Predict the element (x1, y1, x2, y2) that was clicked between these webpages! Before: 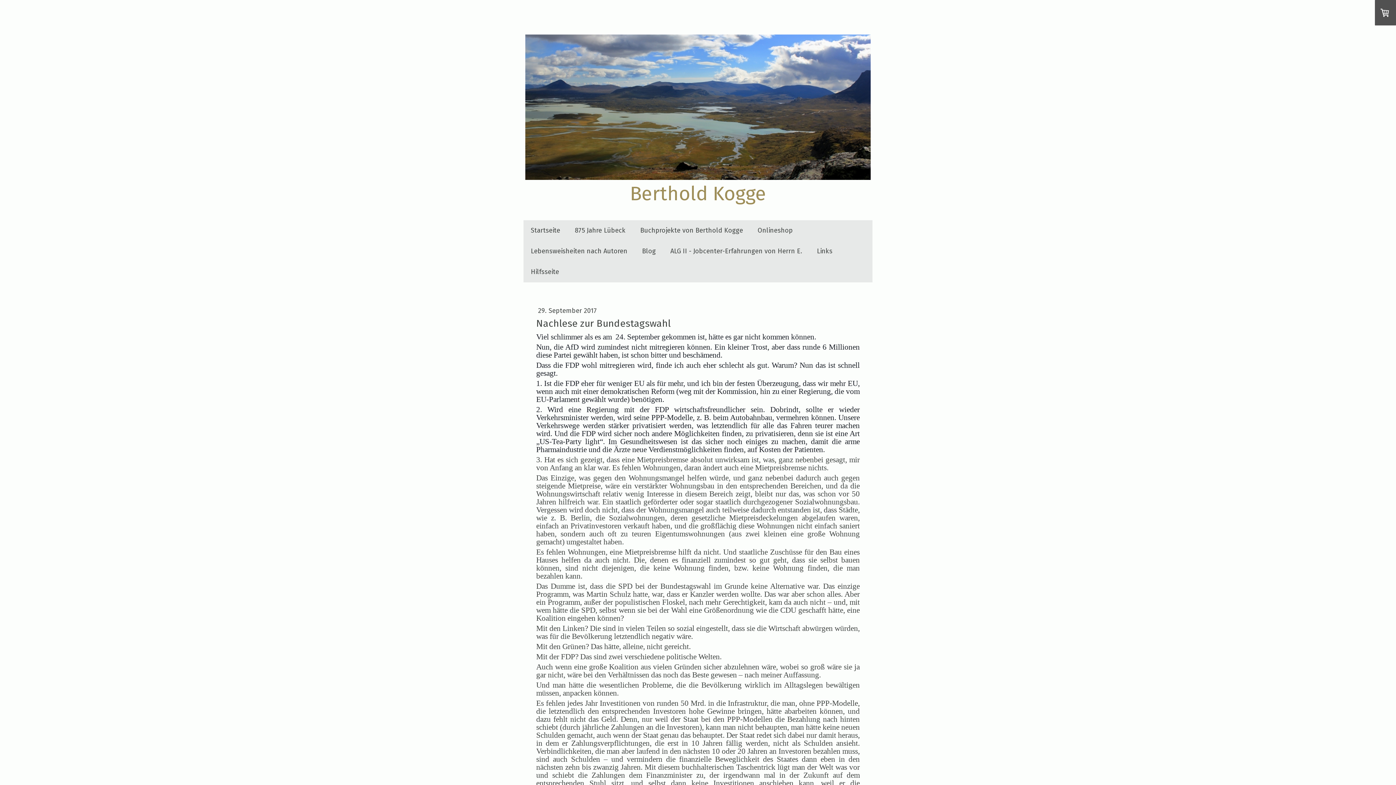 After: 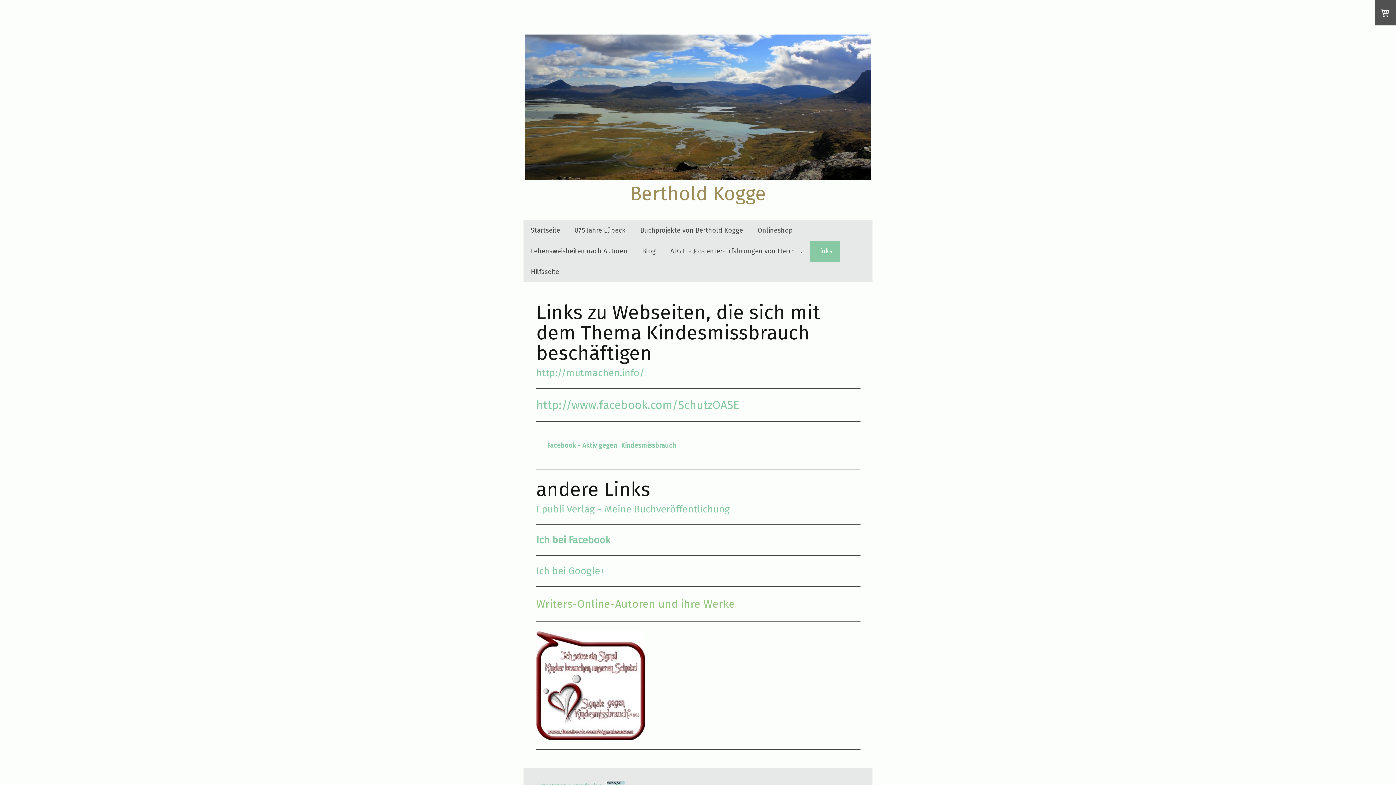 Action: label: Links bbox: (809, 240, 840, 261)